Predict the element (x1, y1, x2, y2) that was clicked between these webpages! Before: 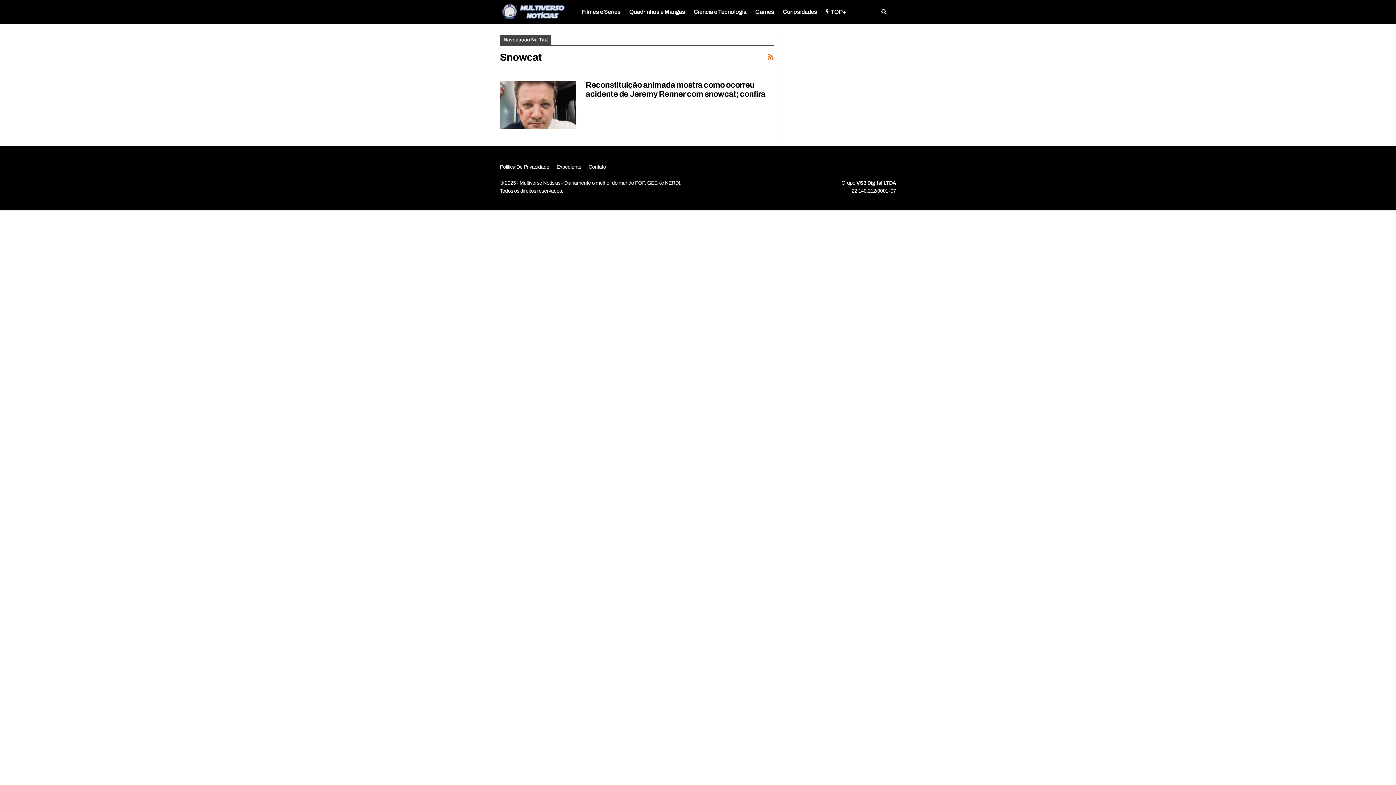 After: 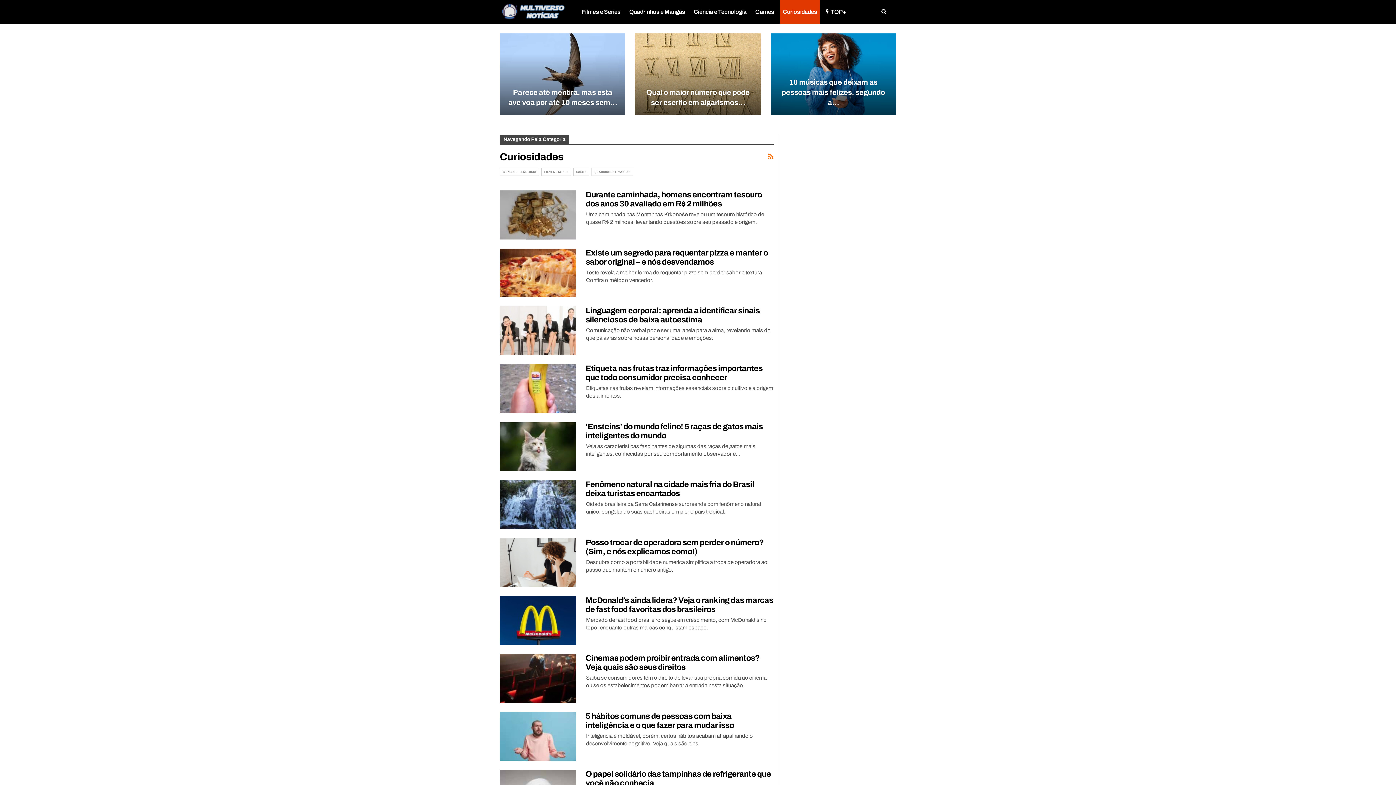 Action: label: Curiosidades bbox: (780, 0, 819, 24)